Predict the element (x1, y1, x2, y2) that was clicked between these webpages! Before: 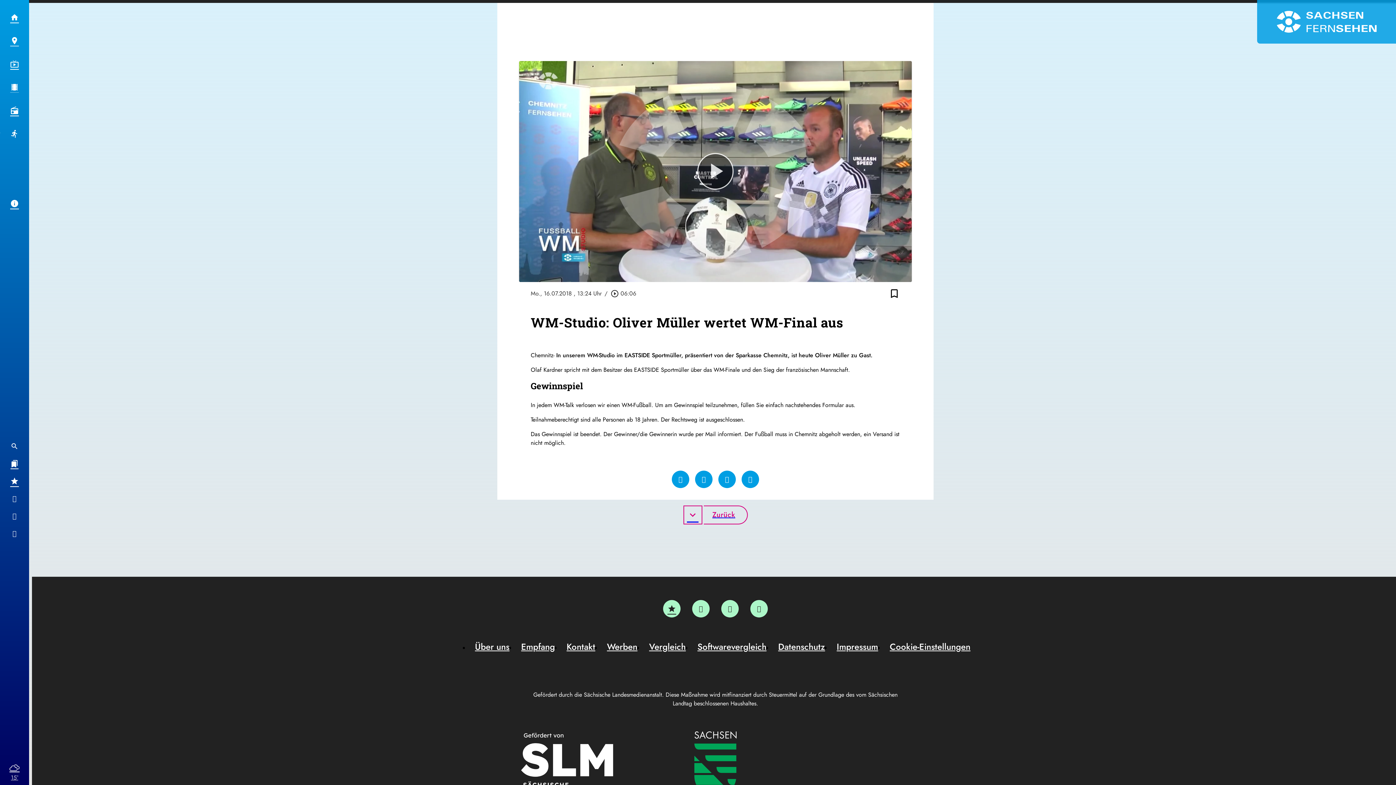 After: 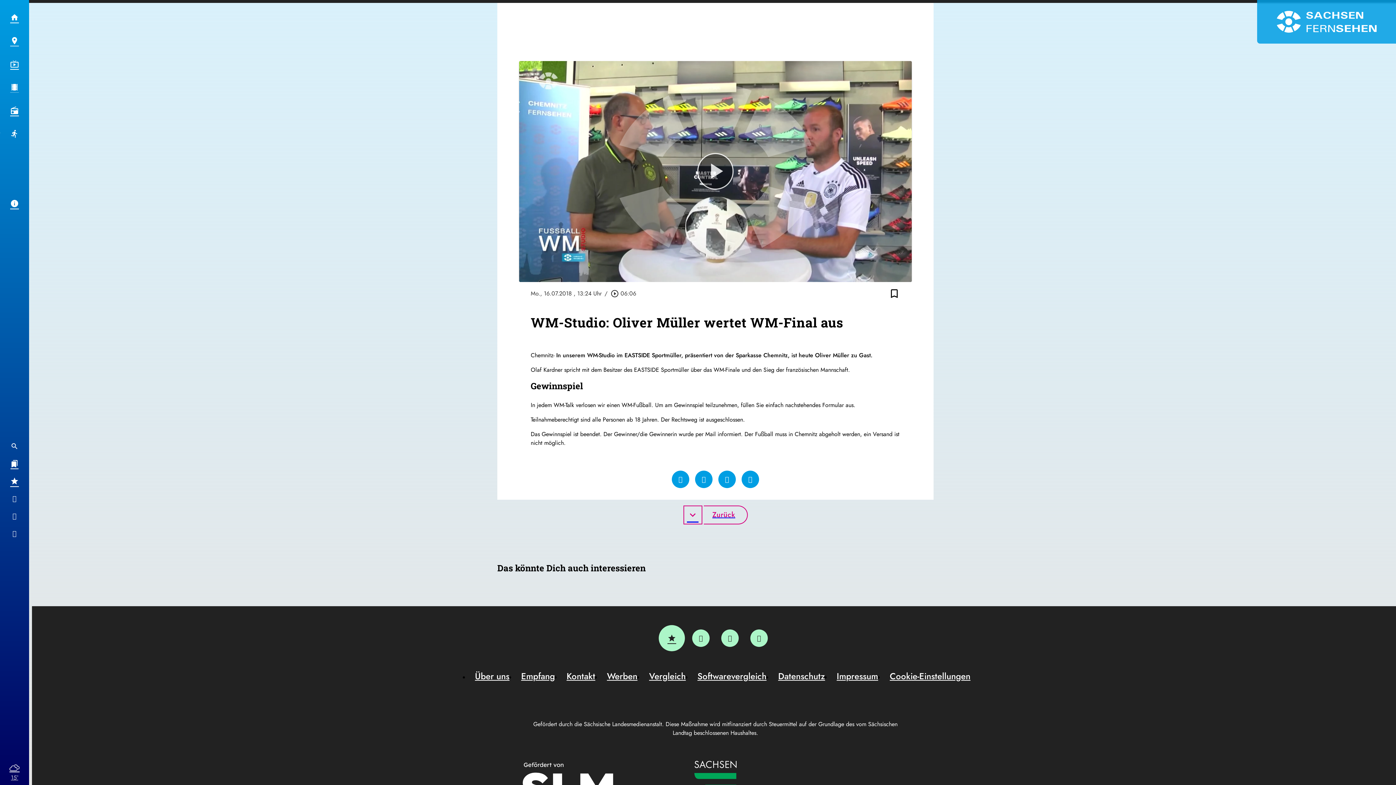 Action: label: Vergleich bbox: (643, 640, 691, 652)